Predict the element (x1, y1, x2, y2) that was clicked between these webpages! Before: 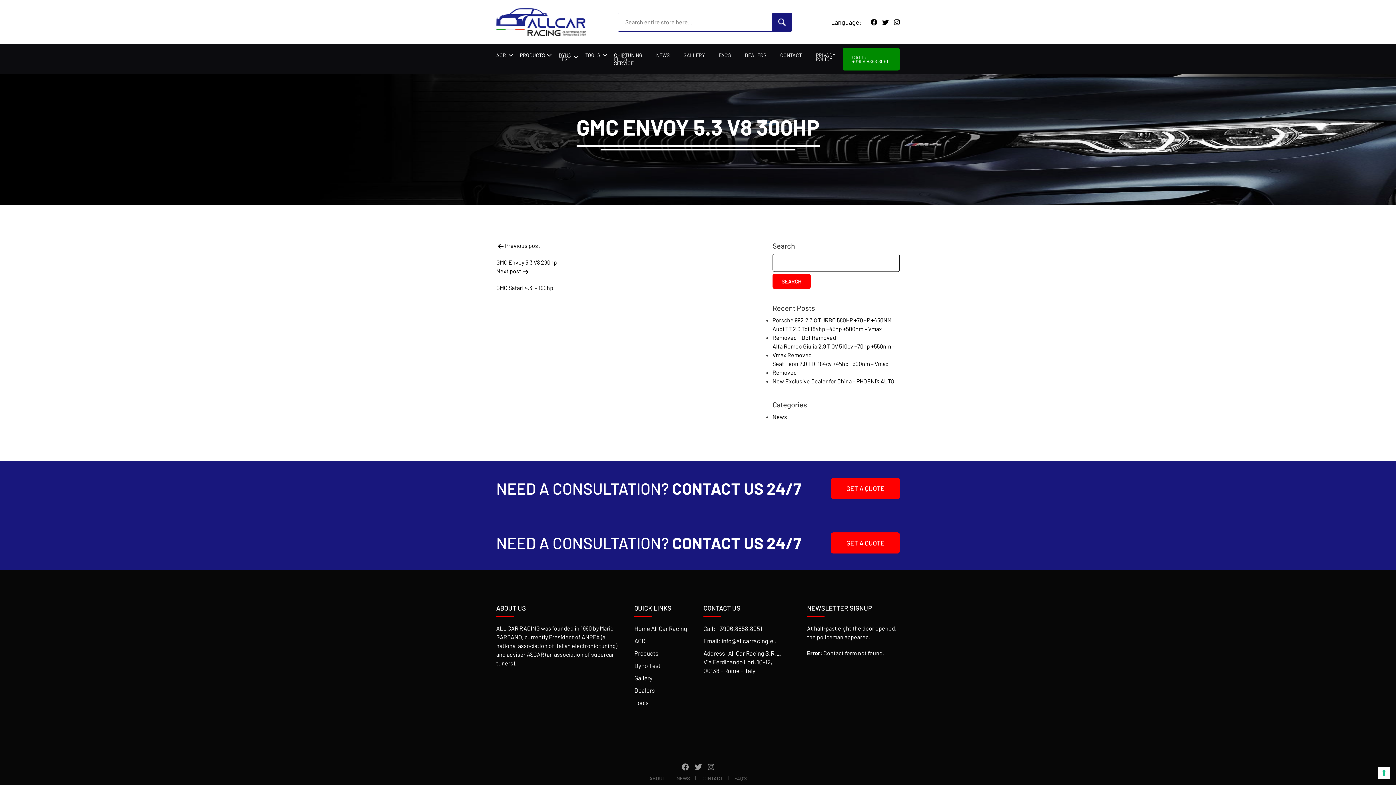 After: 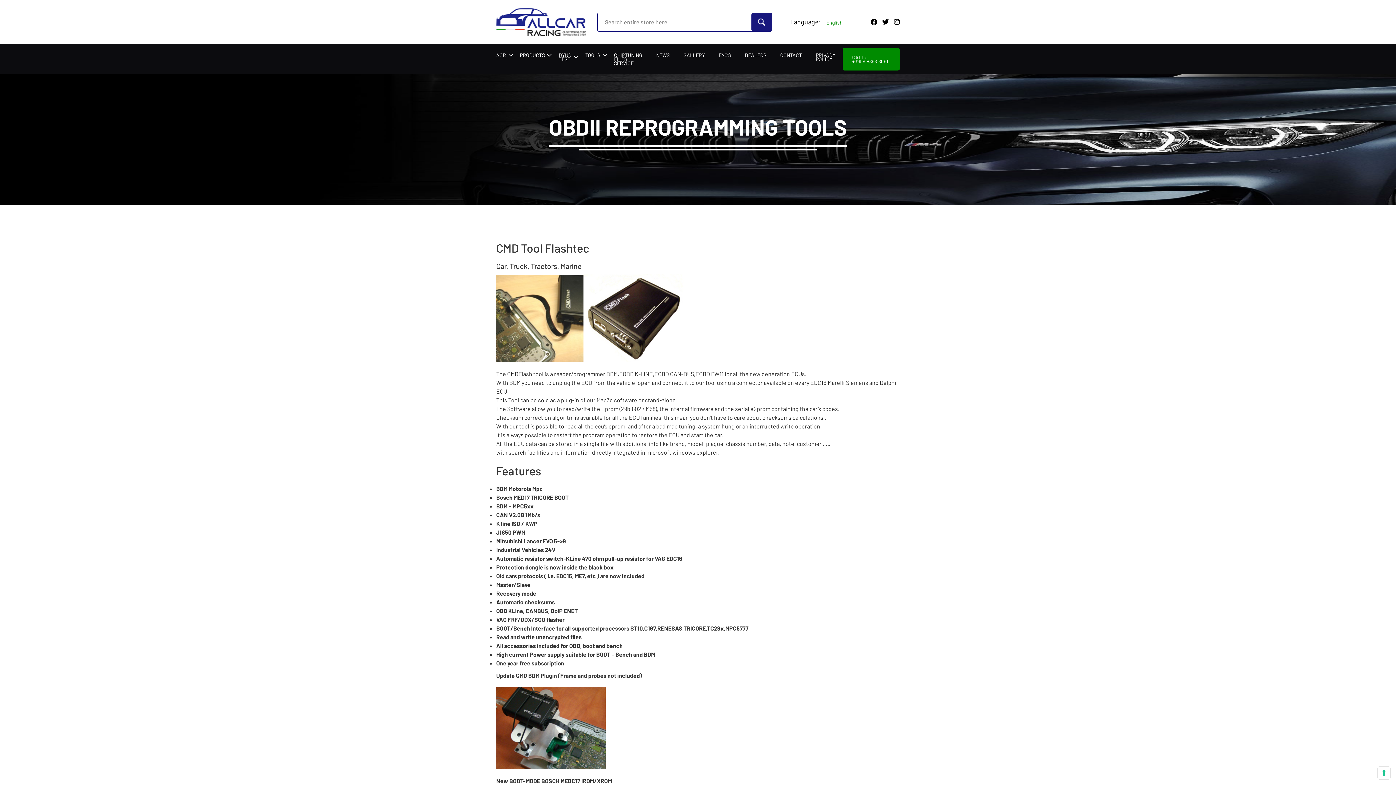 Action: bbox: (634, 698, 648, 707) label: Tools